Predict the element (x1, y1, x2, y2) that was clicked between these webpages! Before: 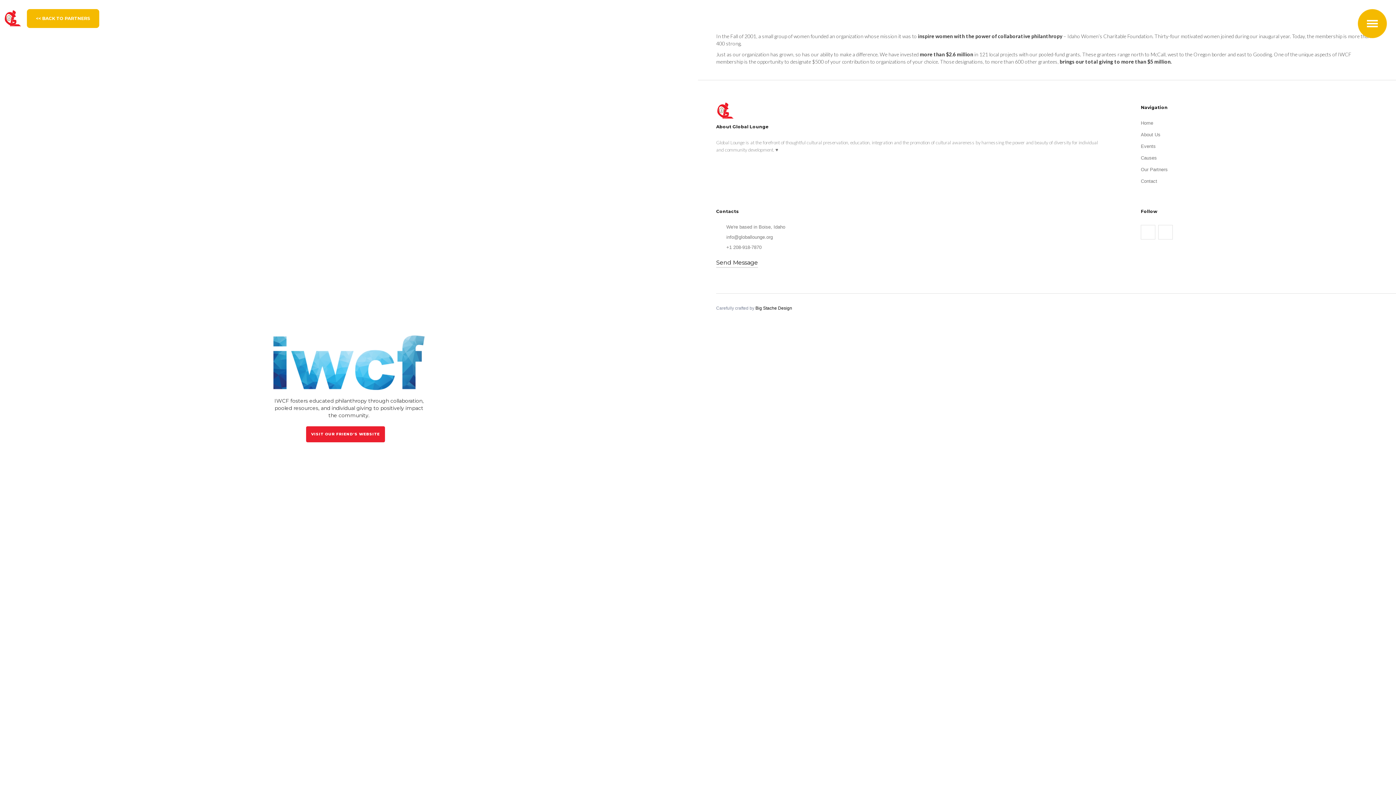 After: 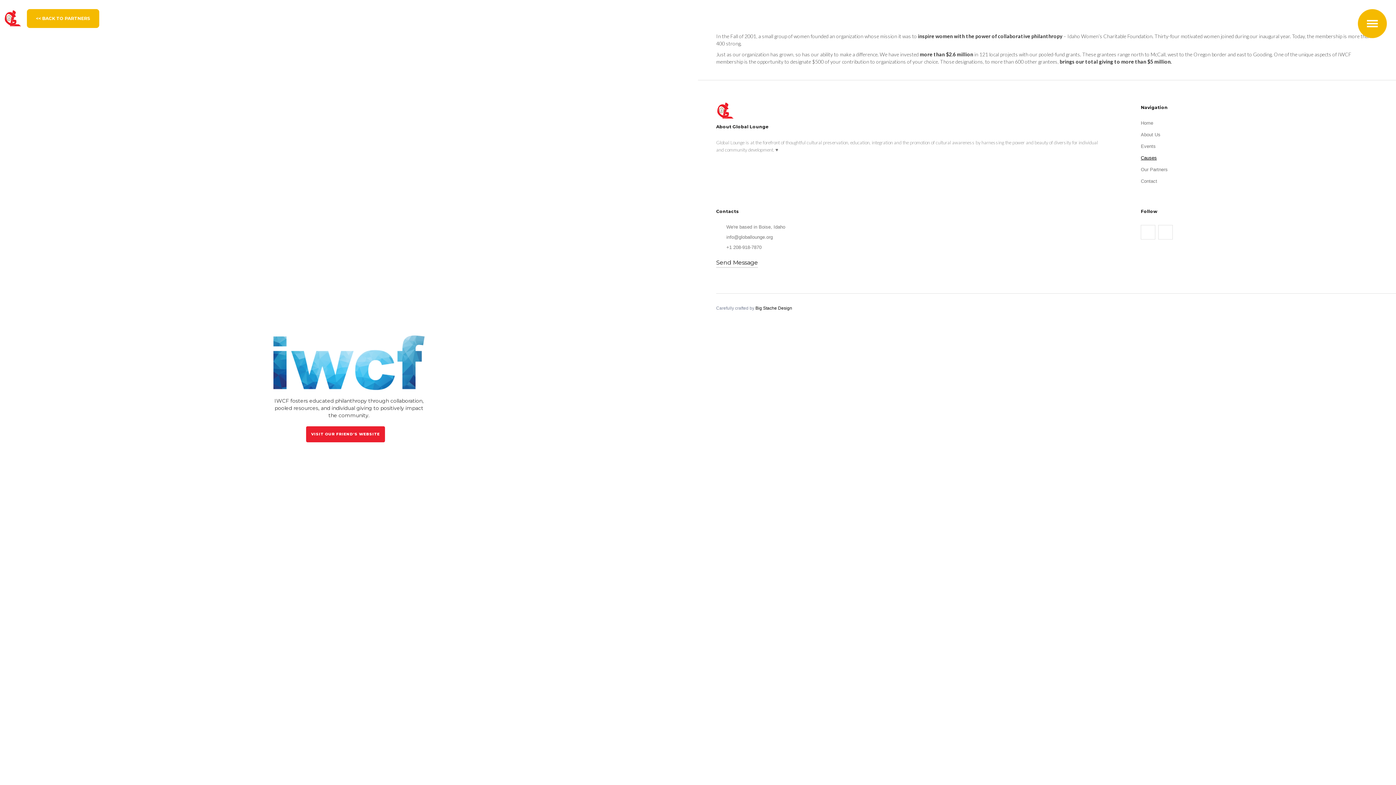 Action: bbox: (1141, 152, 1160, 164) label: Causes